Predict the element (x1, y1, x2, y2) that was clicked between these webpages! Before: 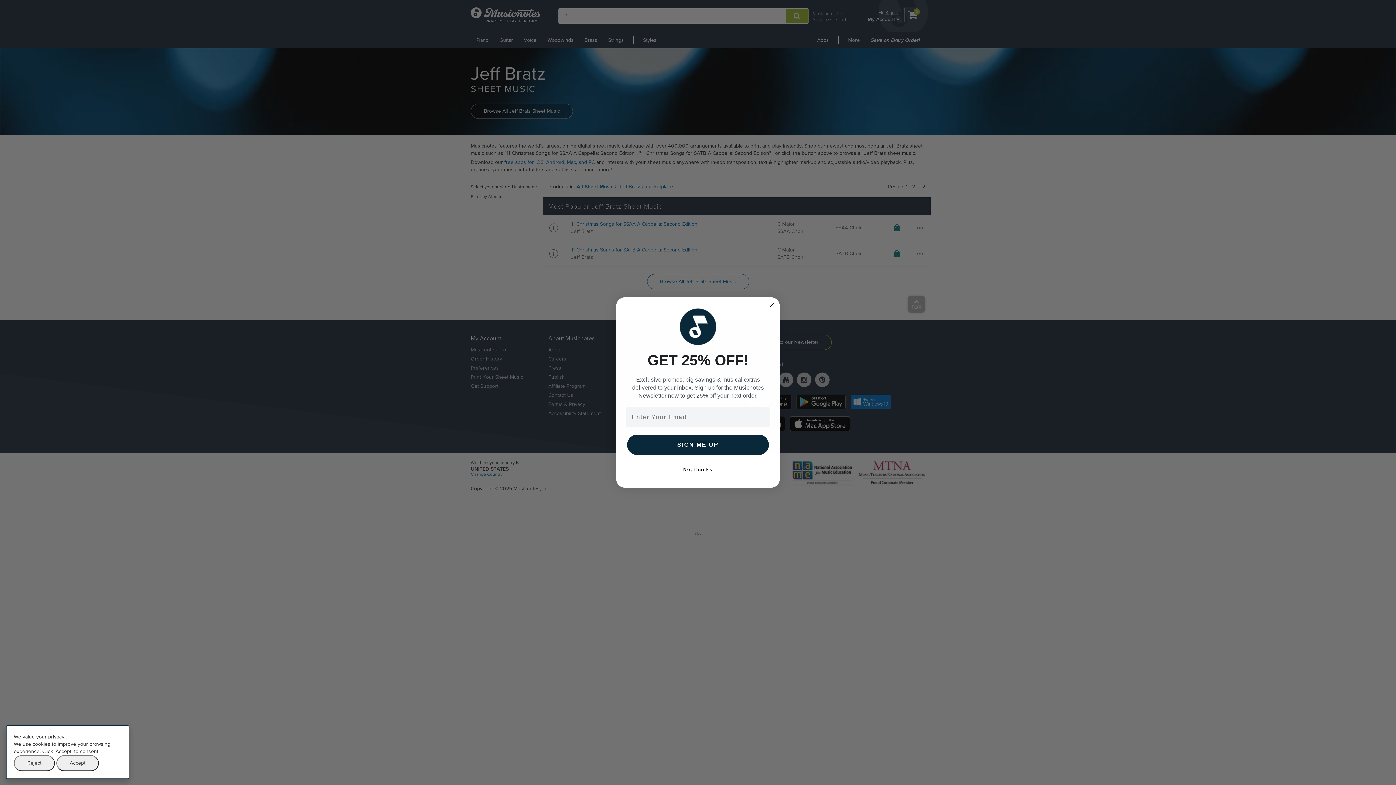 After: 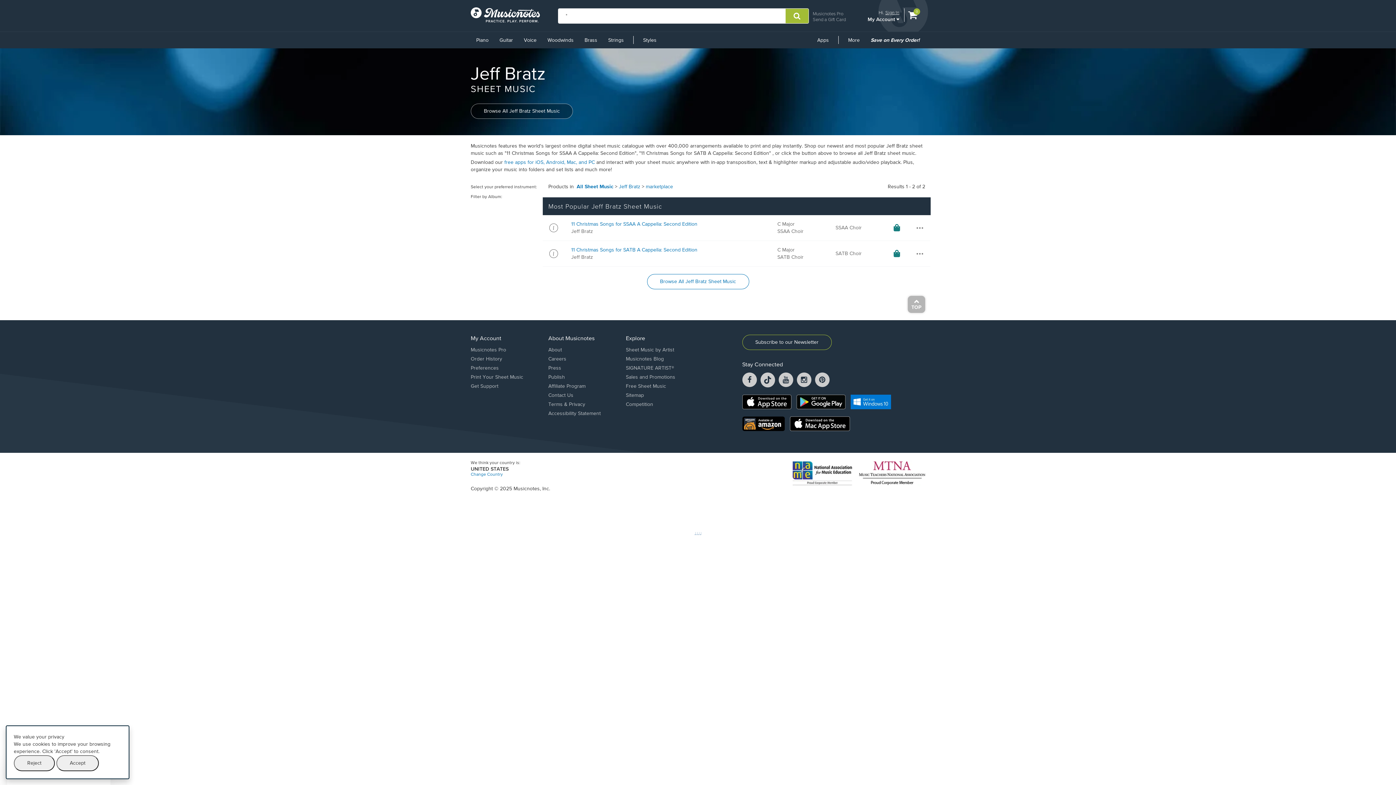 Action: bbox: (625, 462, 770, 477) label: No, thanks